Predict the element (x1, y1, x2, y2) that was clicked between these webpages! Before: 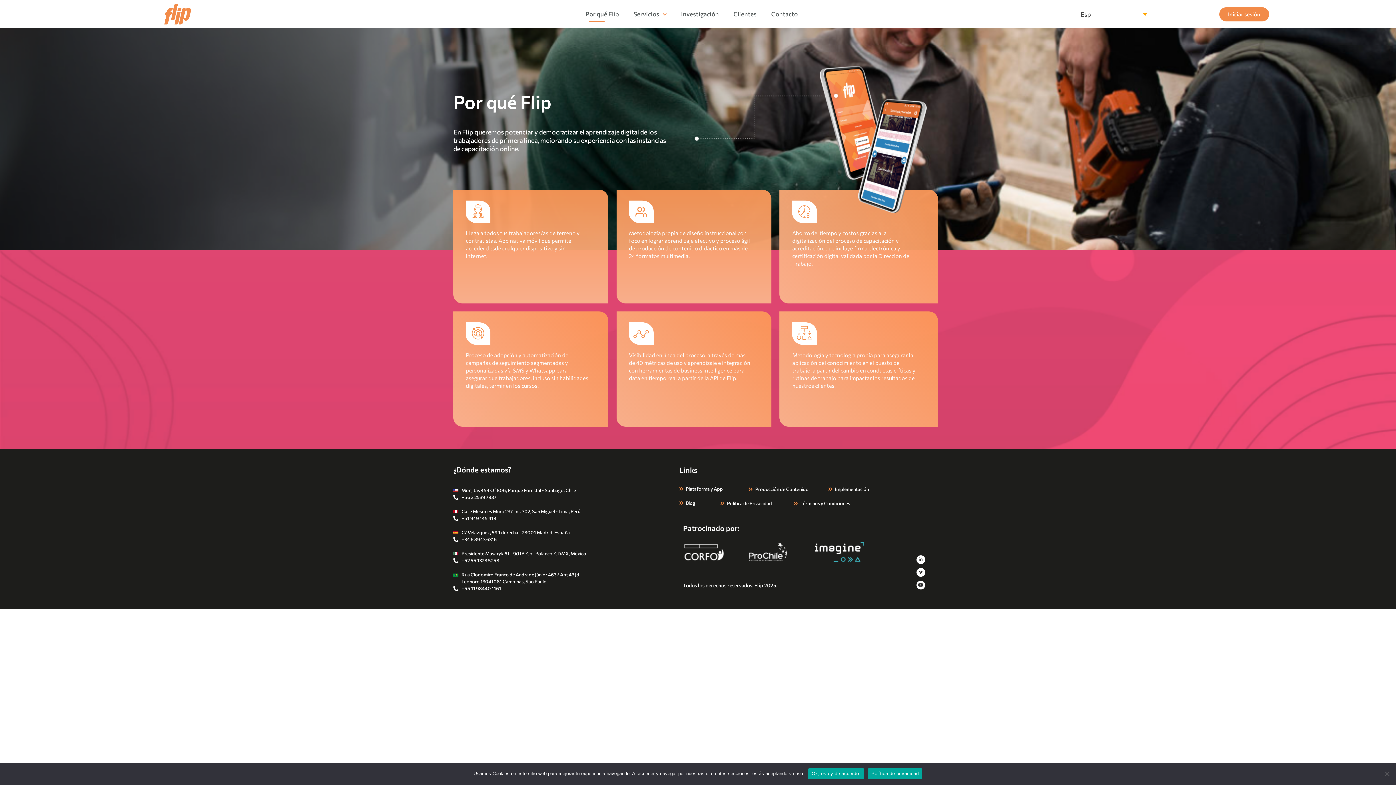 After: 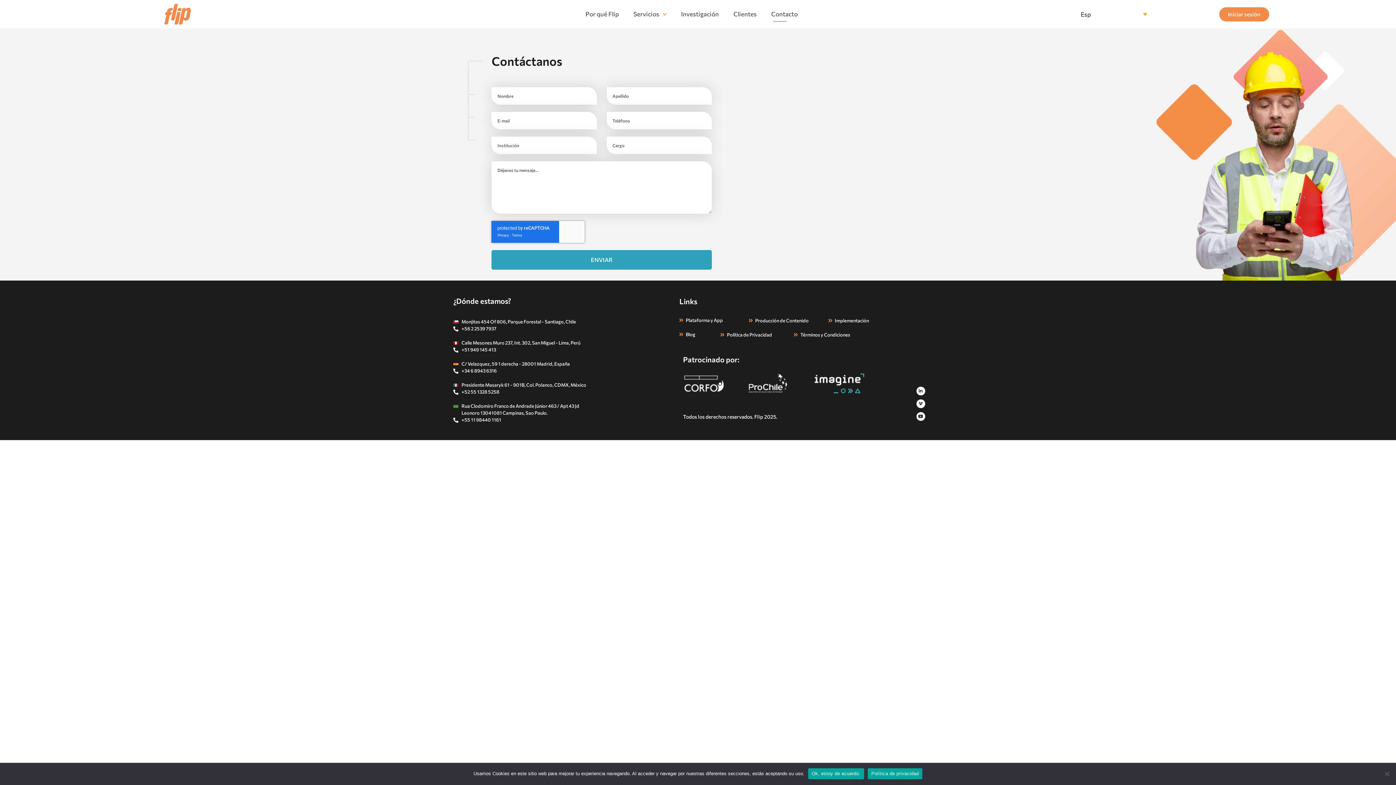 Action: label: Contacto bbox: (764, 6, 805, 21)